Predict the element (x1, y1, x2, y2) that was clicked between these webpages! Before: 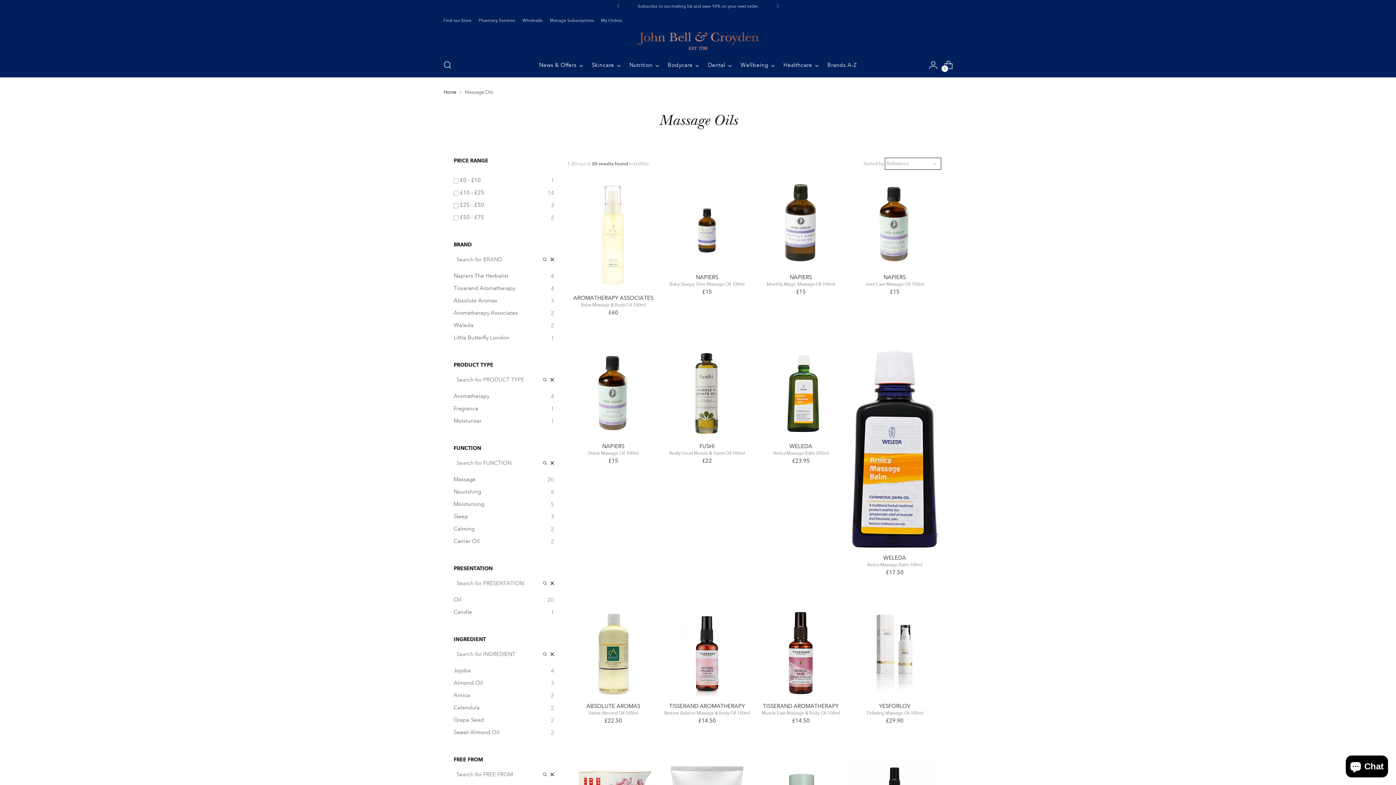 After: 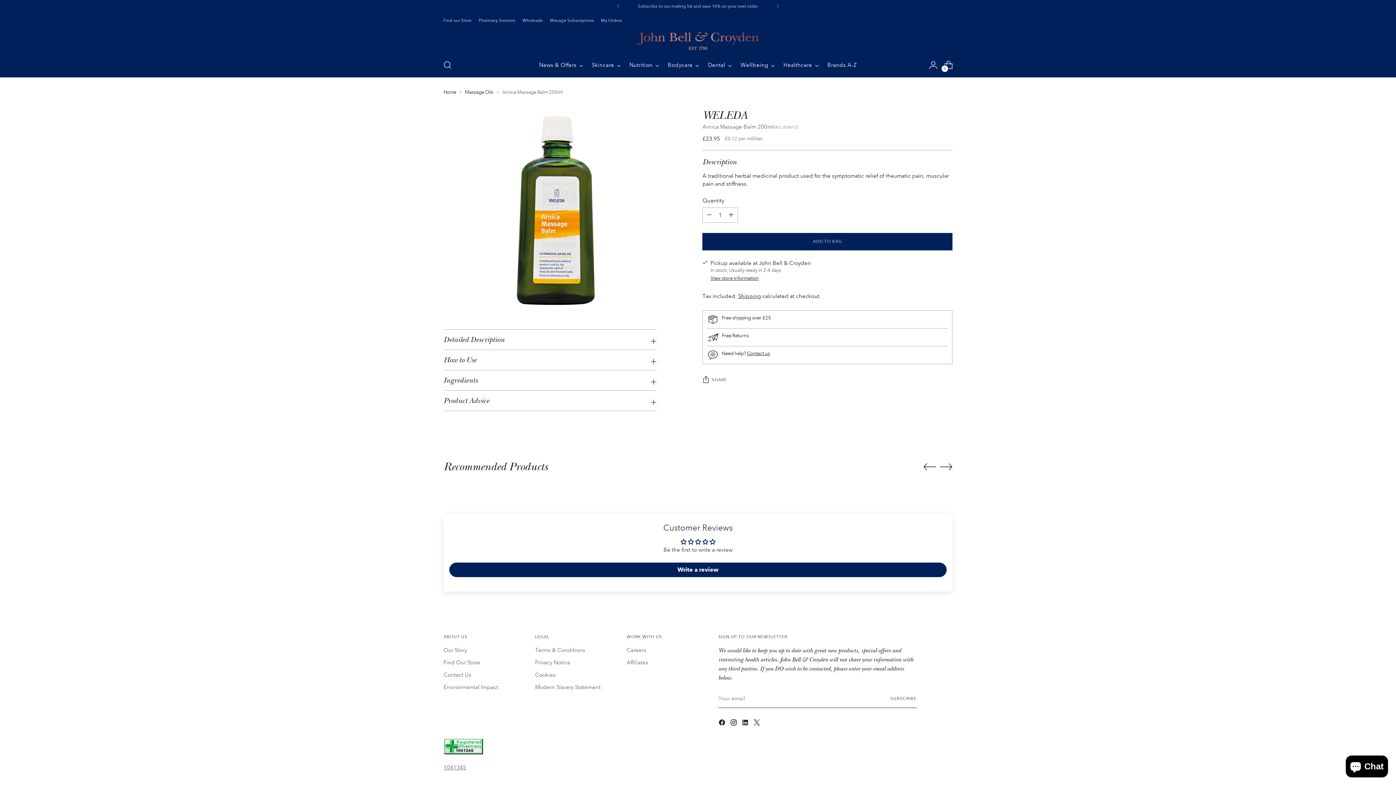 Action: bbox: (773, 450, 828, 456) label: Arnica Massage Balm 200ml